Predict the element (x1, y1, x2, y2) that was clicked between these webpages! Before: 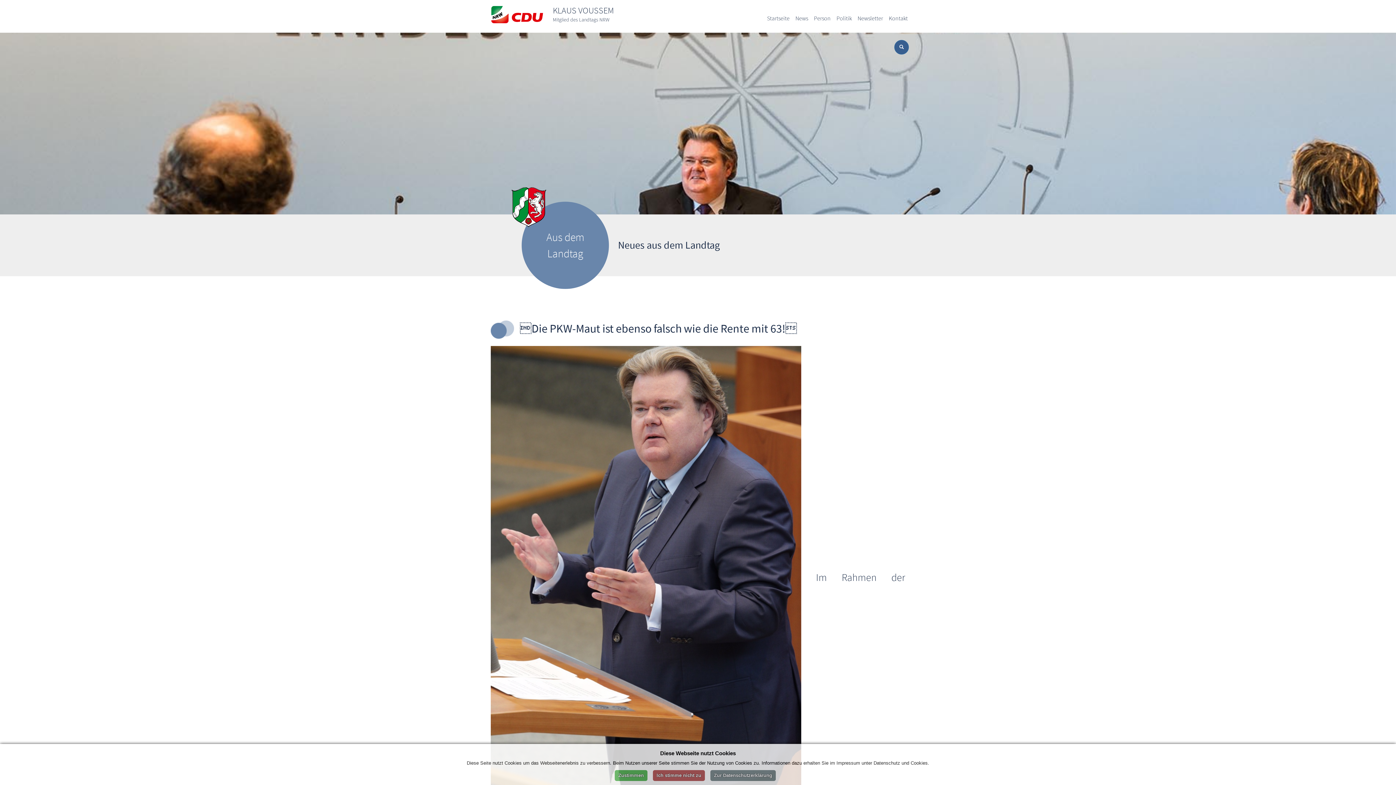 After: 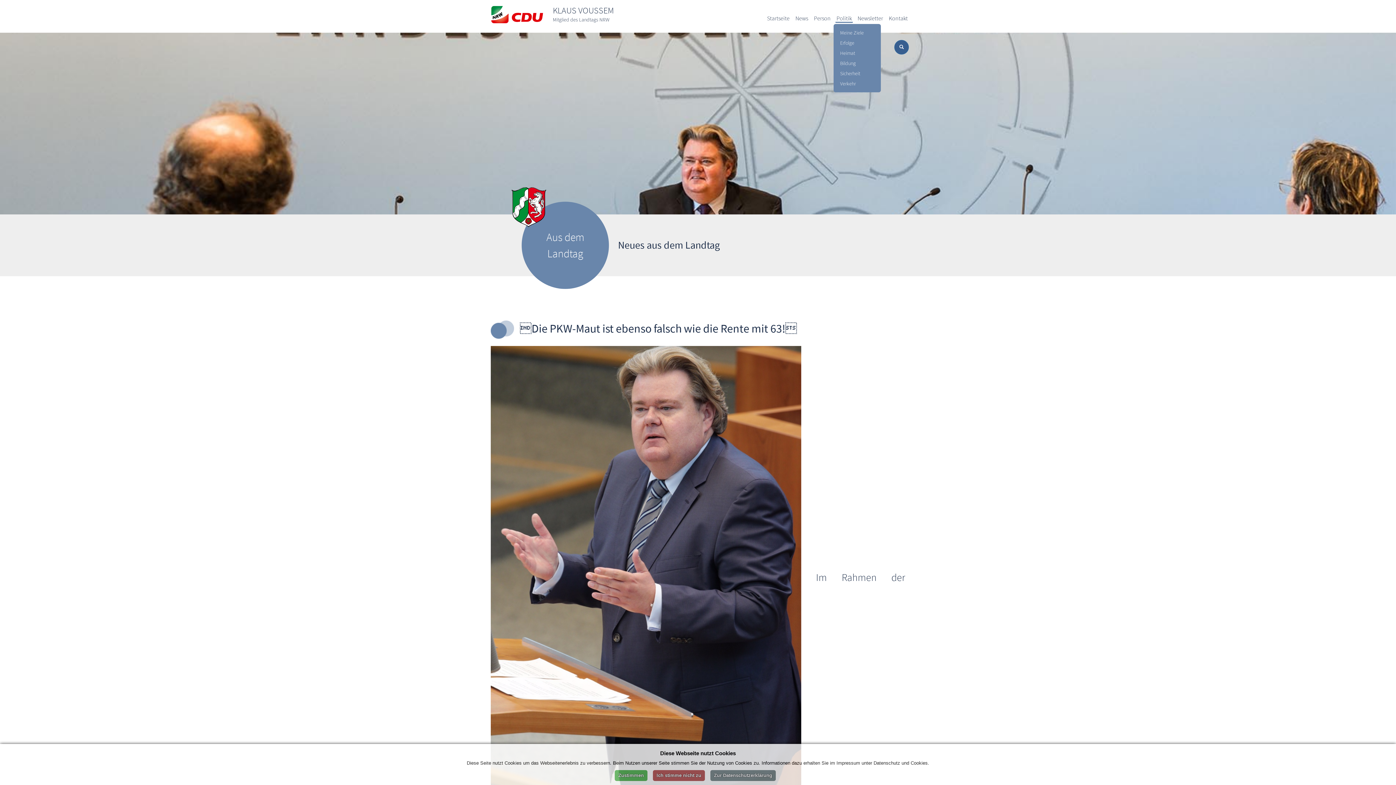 Action: bbox: (835, 14, 853, 22) label: Politik